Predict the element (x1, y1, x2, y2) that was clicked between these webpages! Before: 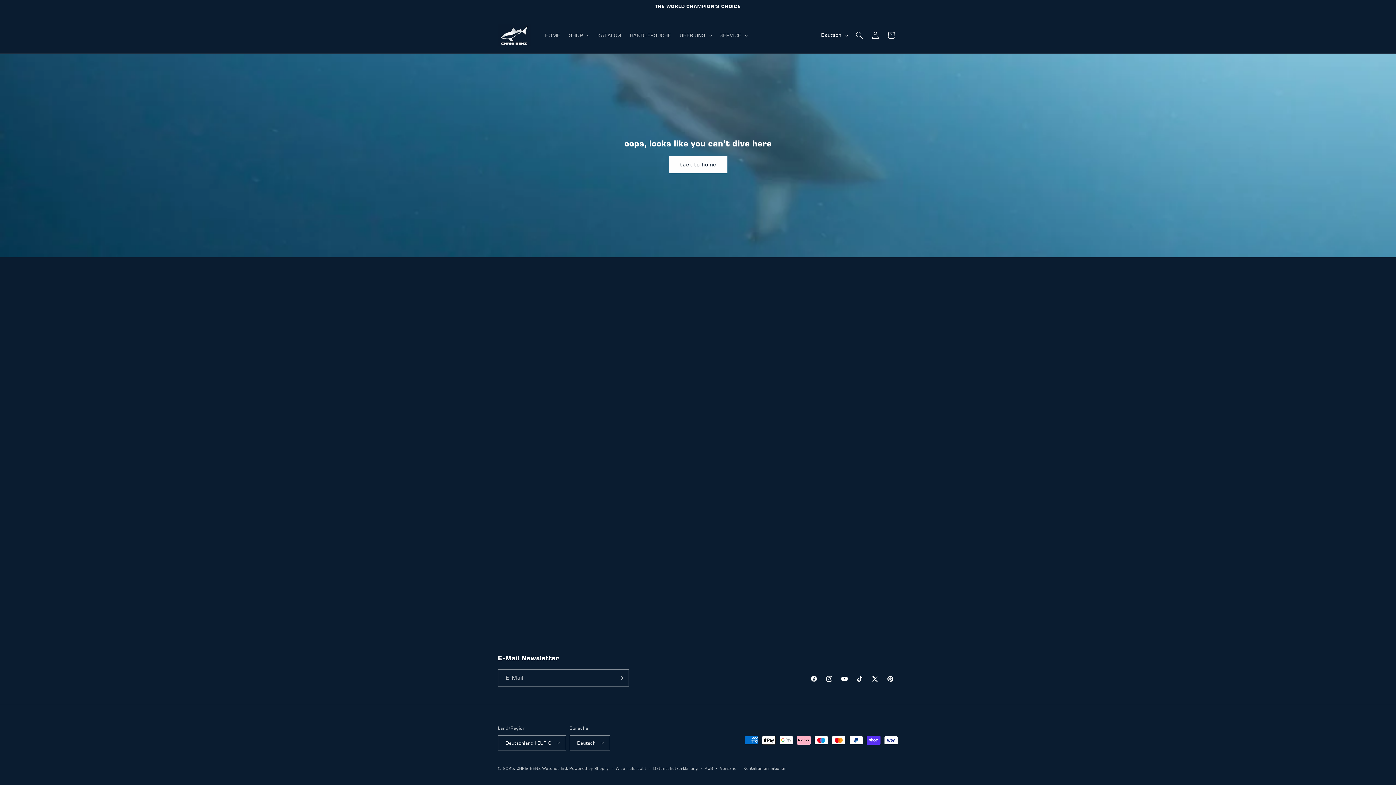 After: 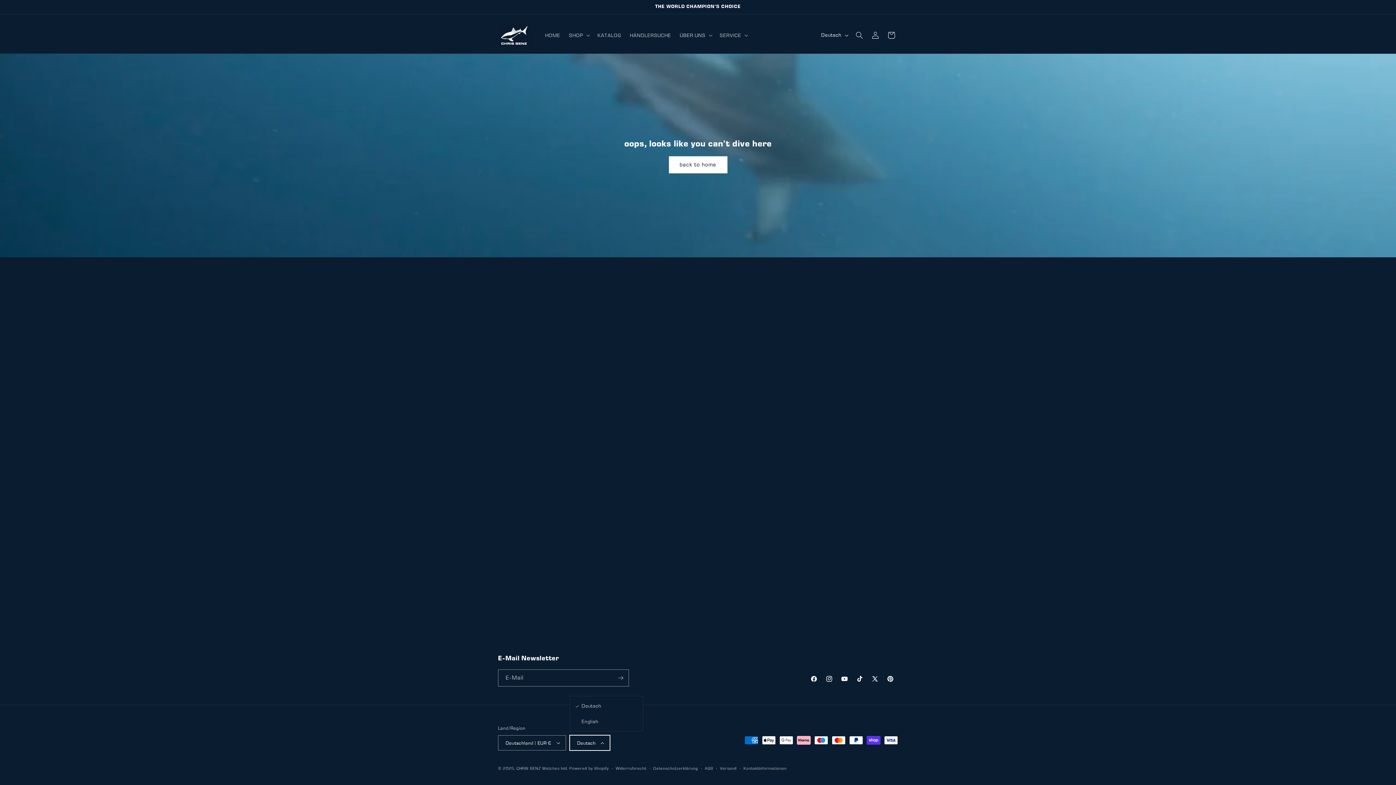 Action: label: Deutsch bbox: (569, 735, 610, 750)